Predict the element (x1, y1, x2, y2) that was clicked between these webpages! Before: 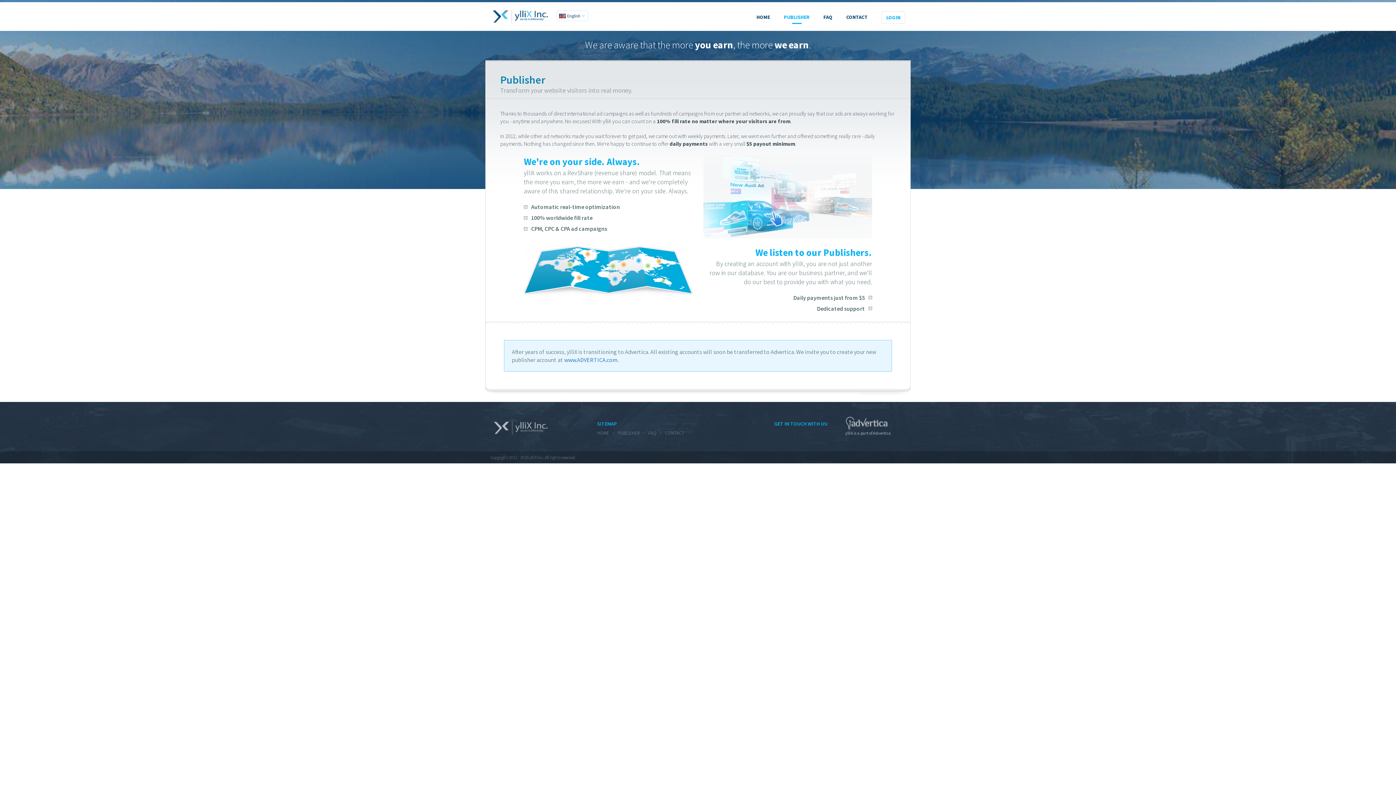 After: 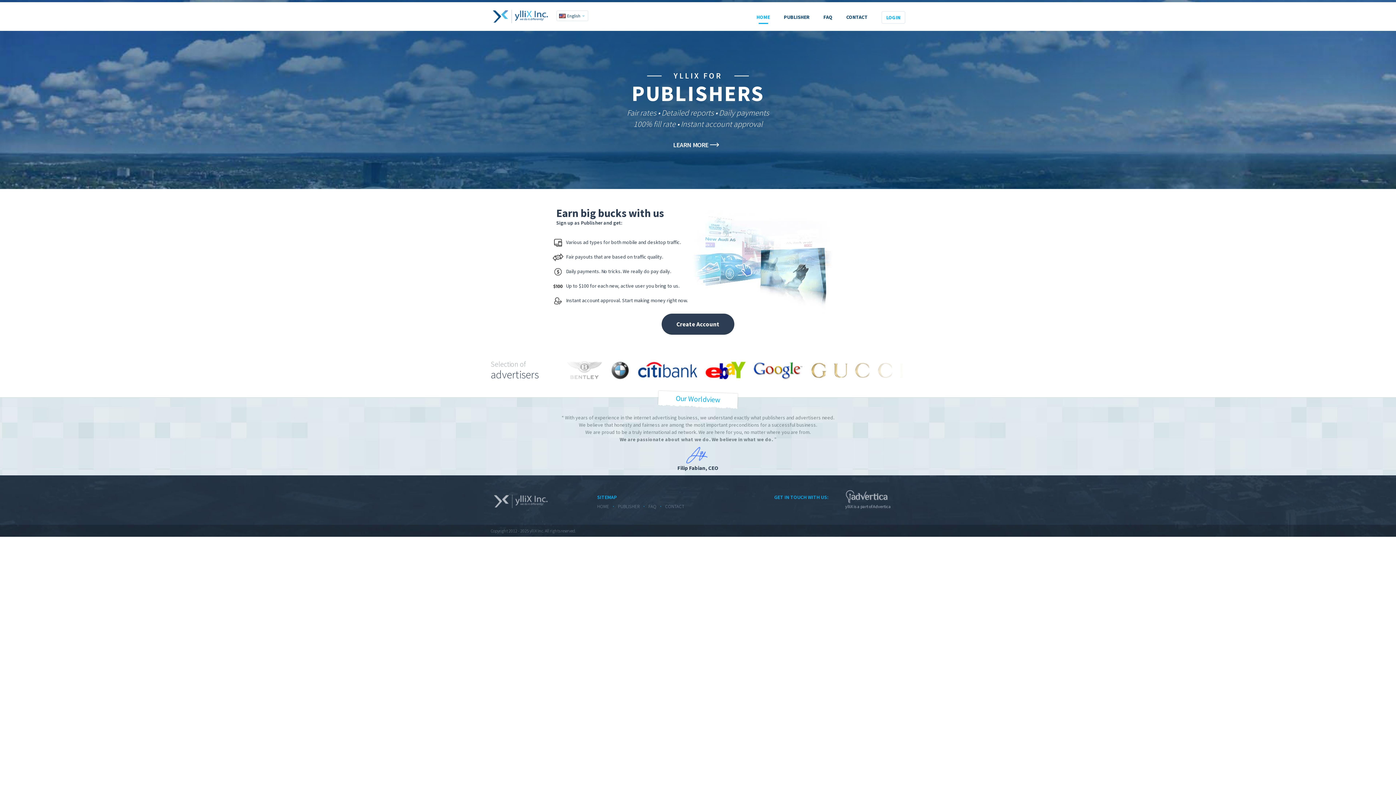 Action: label: HOME bbox: (749, 11, 777, 22)